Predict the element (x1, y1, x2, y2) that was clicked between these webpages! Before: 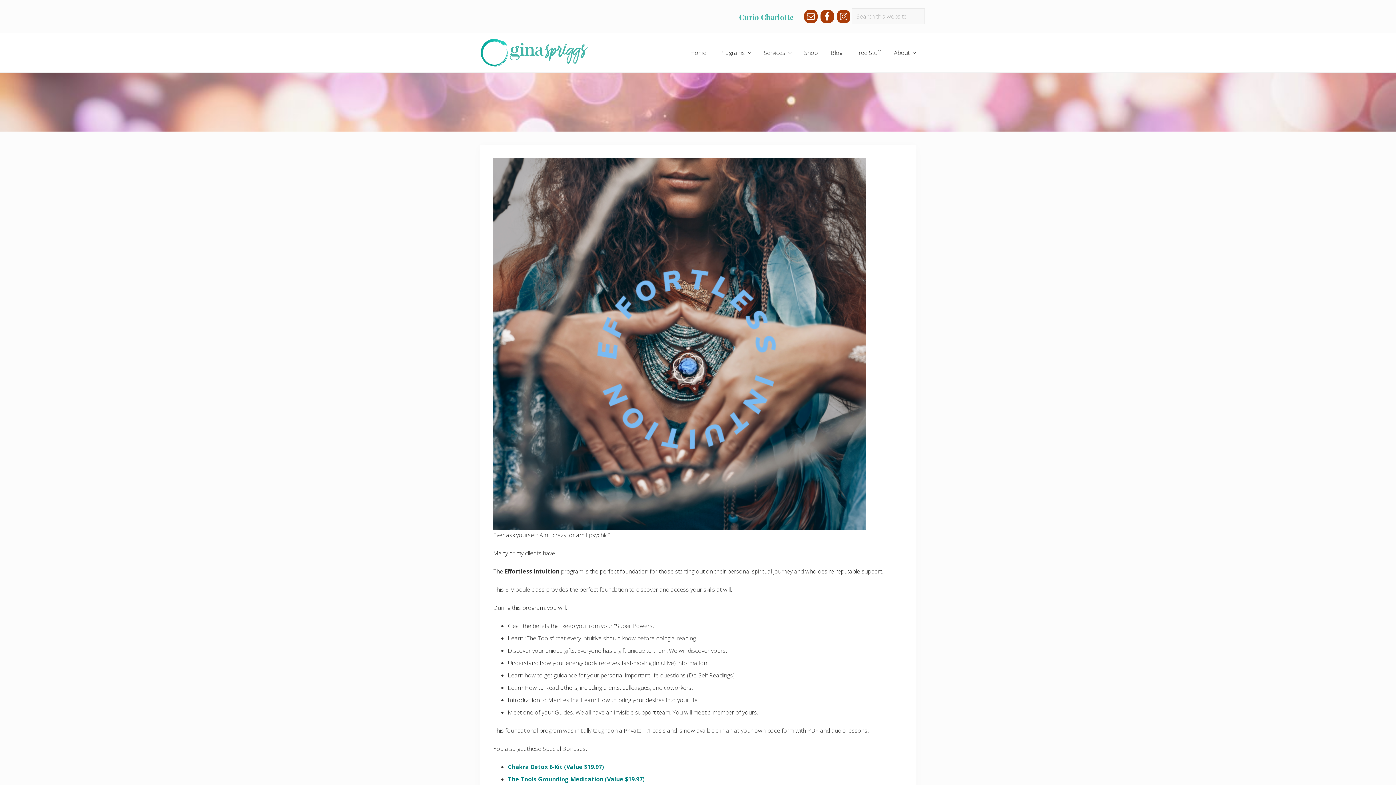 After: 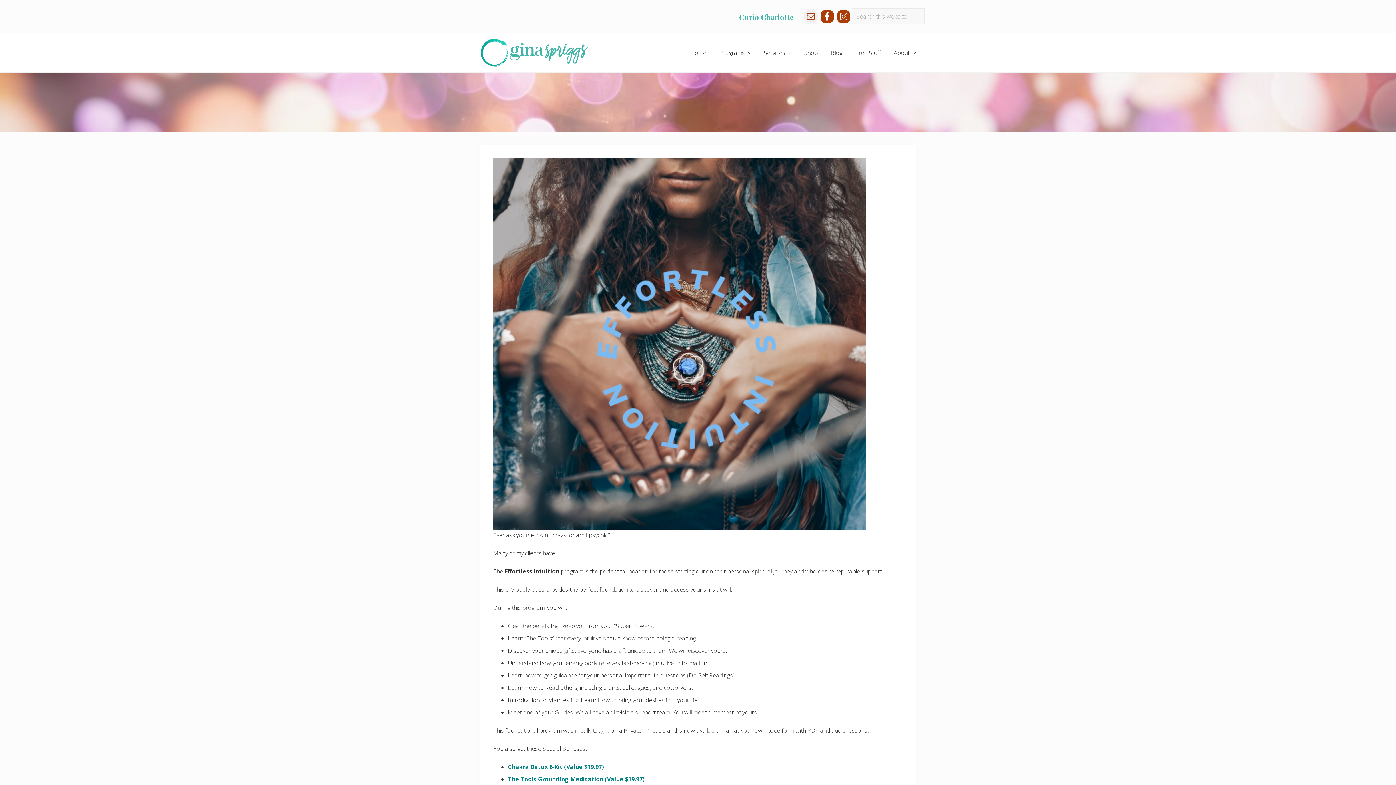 Action: bbox: (804, 9, 817, 23)